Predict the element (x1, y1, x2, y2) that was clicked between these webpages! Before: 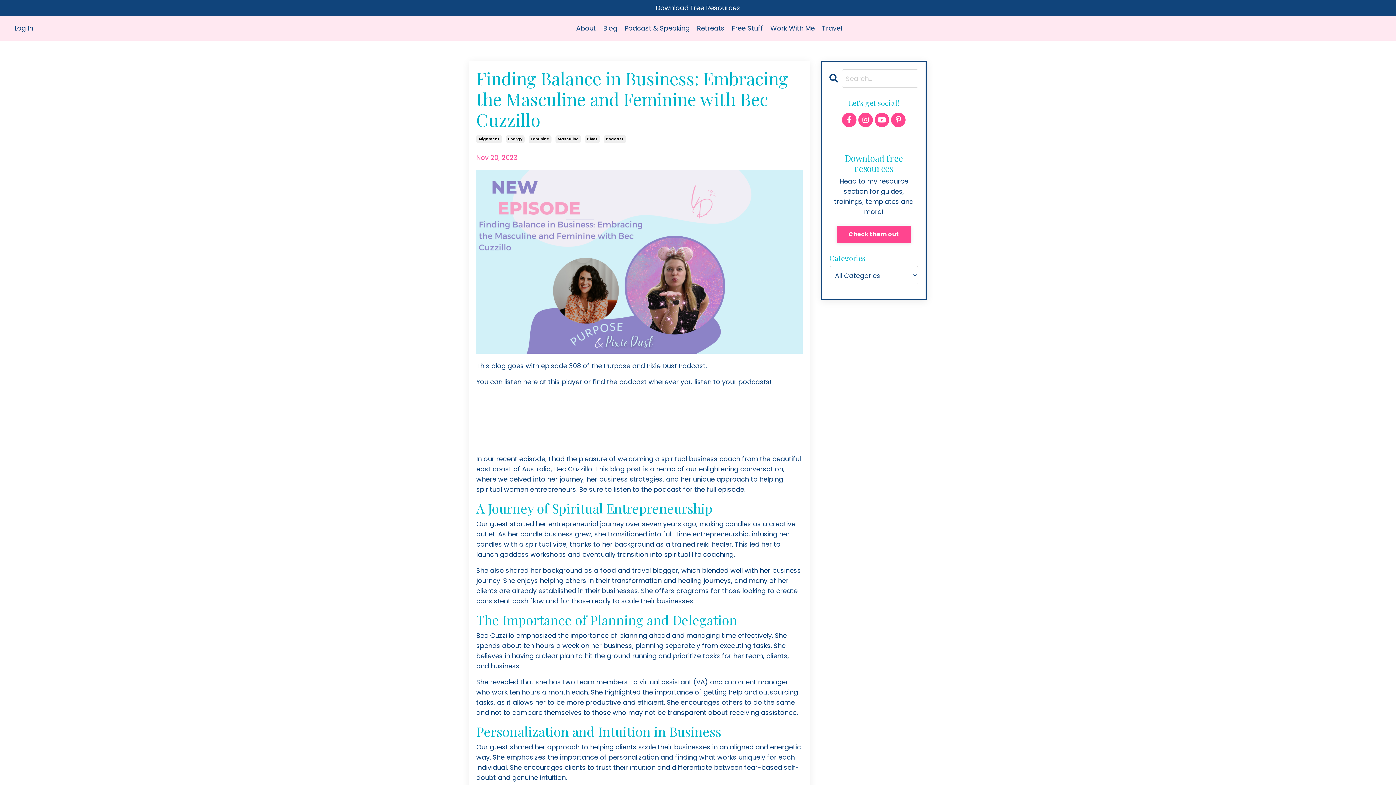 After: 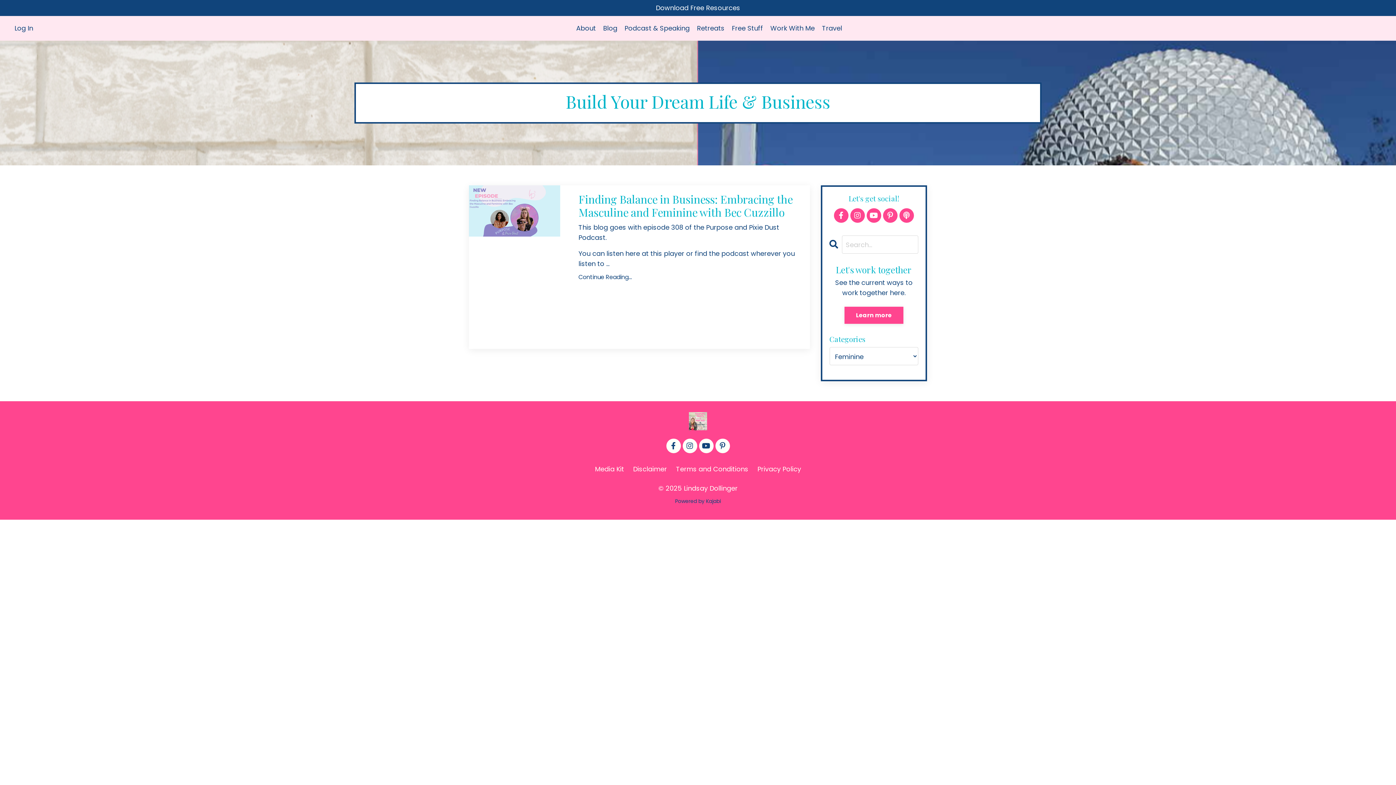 Action: label: Feminine bbox: (528, 135, 551, 143)